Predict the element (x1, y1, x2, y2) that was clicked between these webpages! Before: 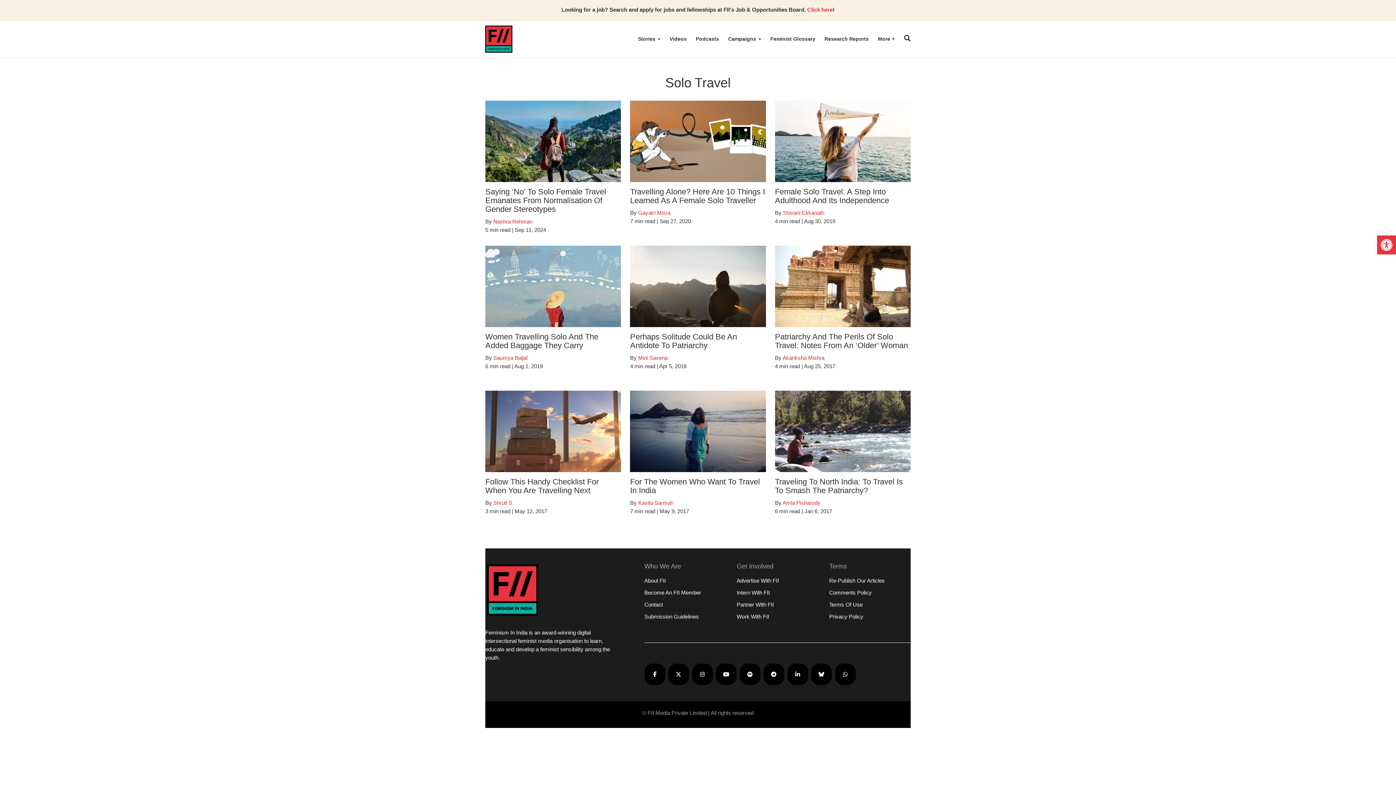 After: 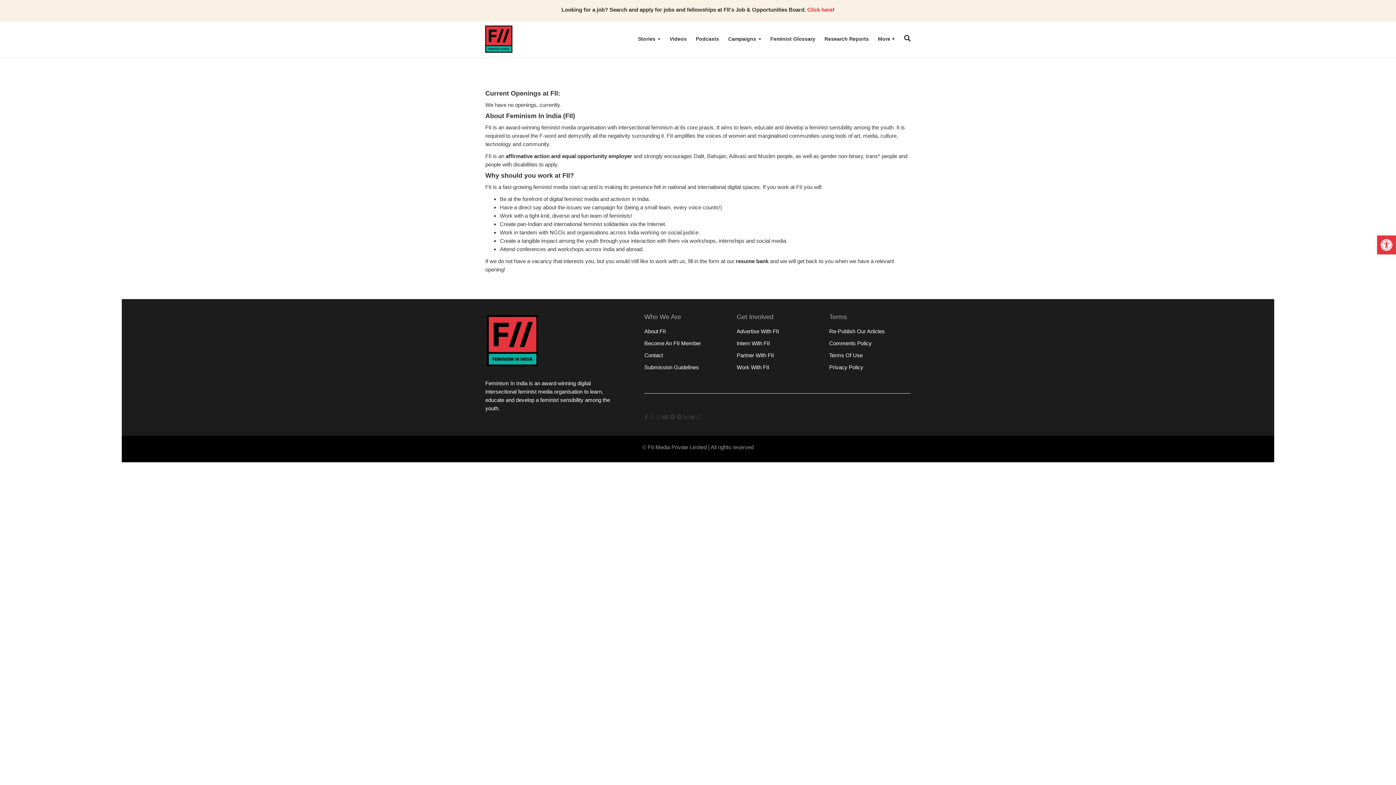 Action: label: Work With FII bbox: (736, 613, 769, 619)